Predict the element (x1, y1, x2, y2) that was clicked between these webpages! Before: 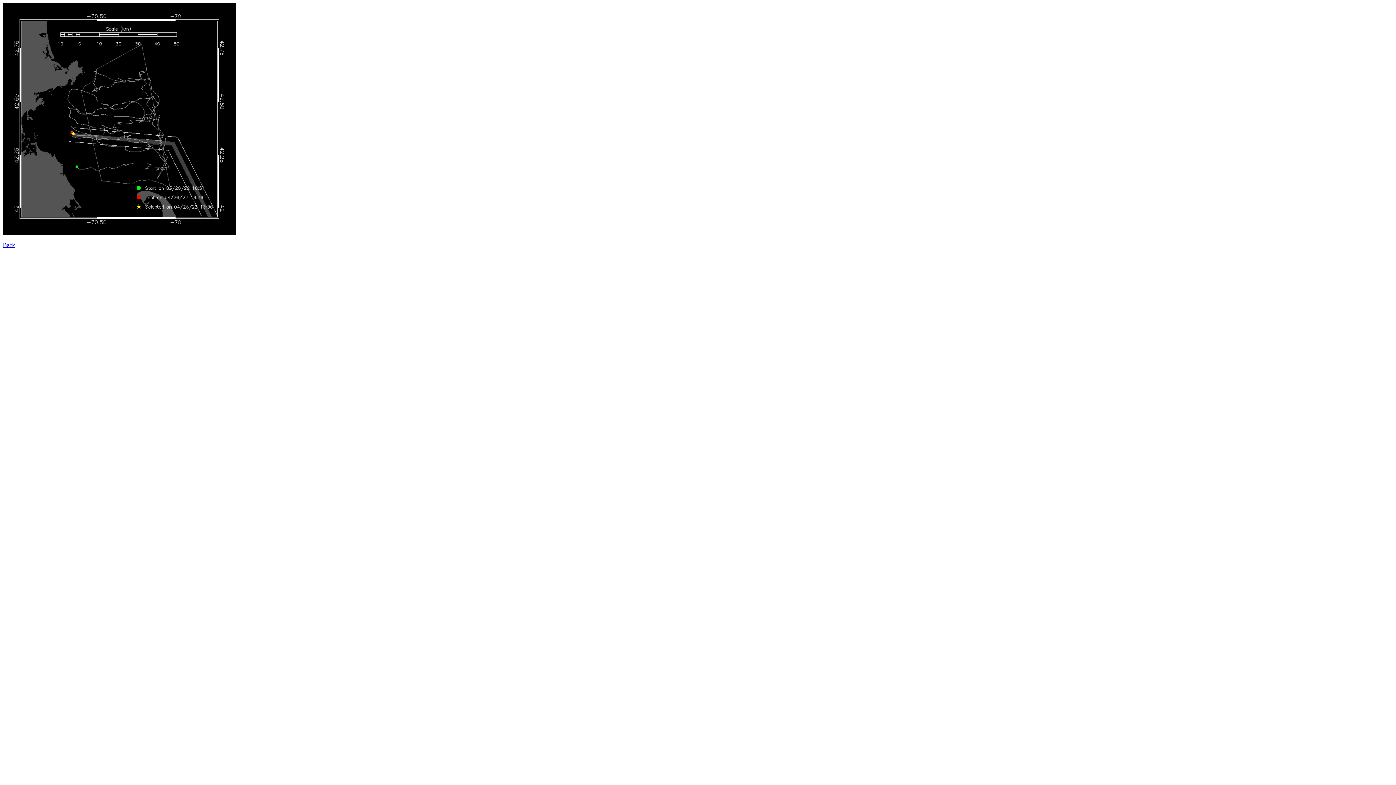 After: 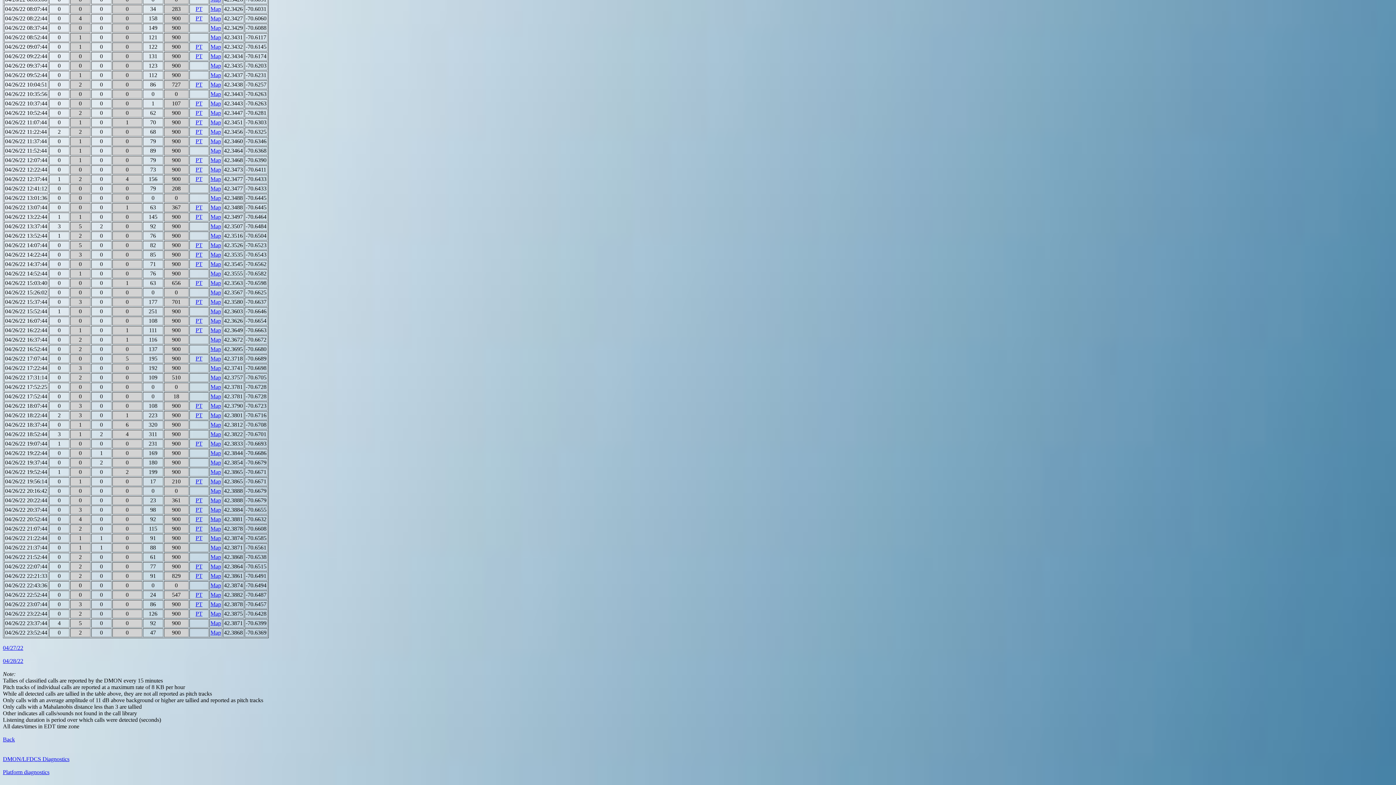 Action: bbox: (2, 242, 14, 248) label: Back